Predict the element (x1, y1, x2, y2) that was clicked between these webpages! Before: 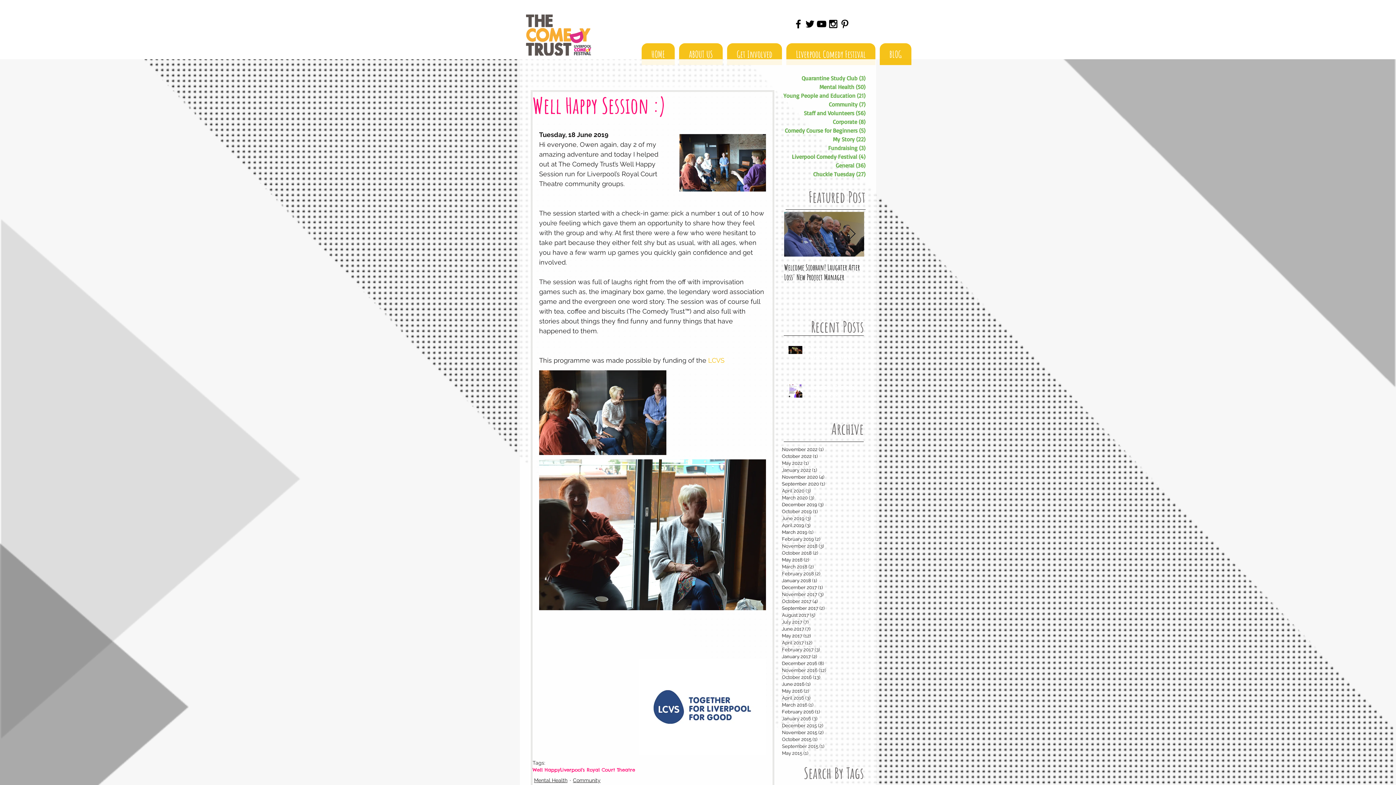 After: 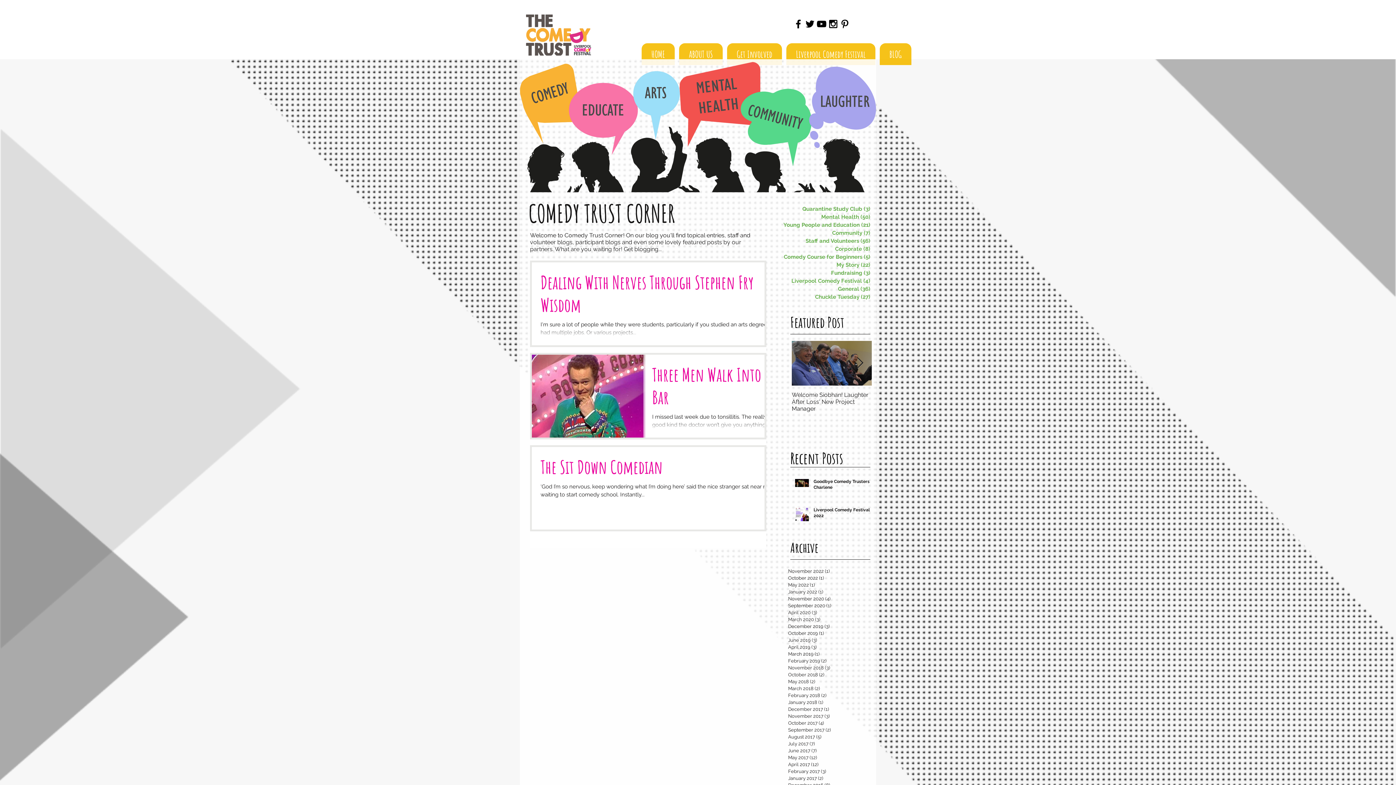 Action: label: November 2018 (3)
3 posts bbox: (782, 542, 865, 549)